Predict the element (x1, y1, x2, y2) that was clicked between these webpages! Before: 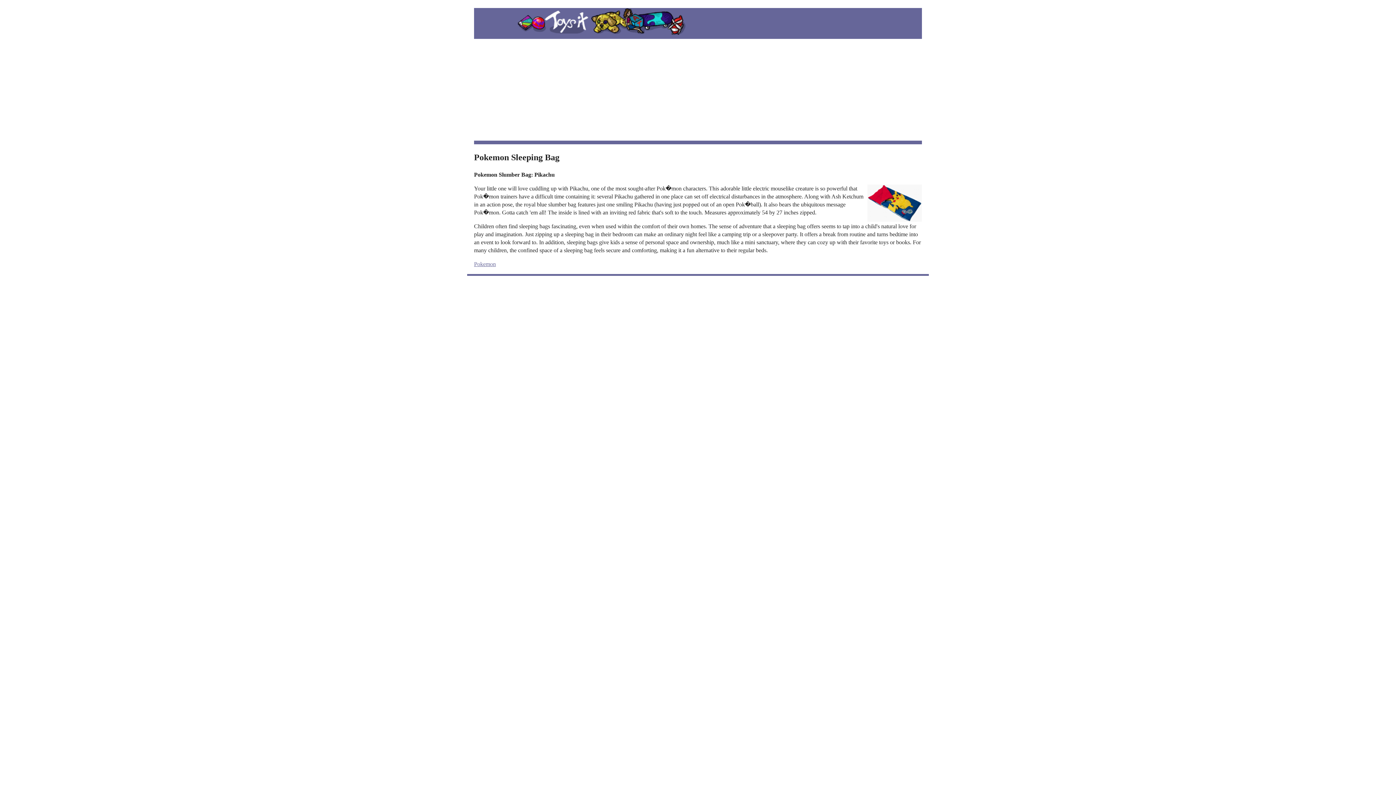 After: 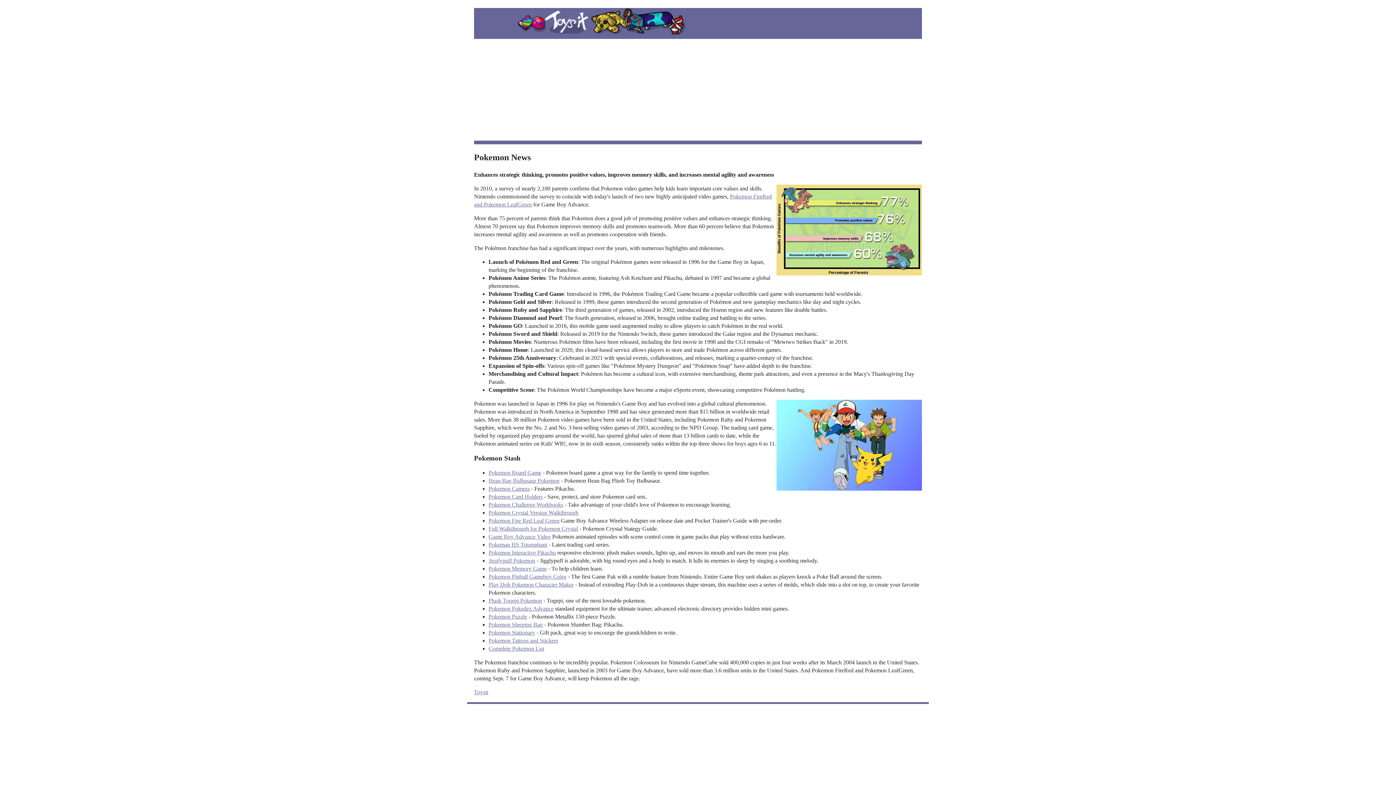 Action: bbox: (474, 261, 496, 267) label: Pokemon